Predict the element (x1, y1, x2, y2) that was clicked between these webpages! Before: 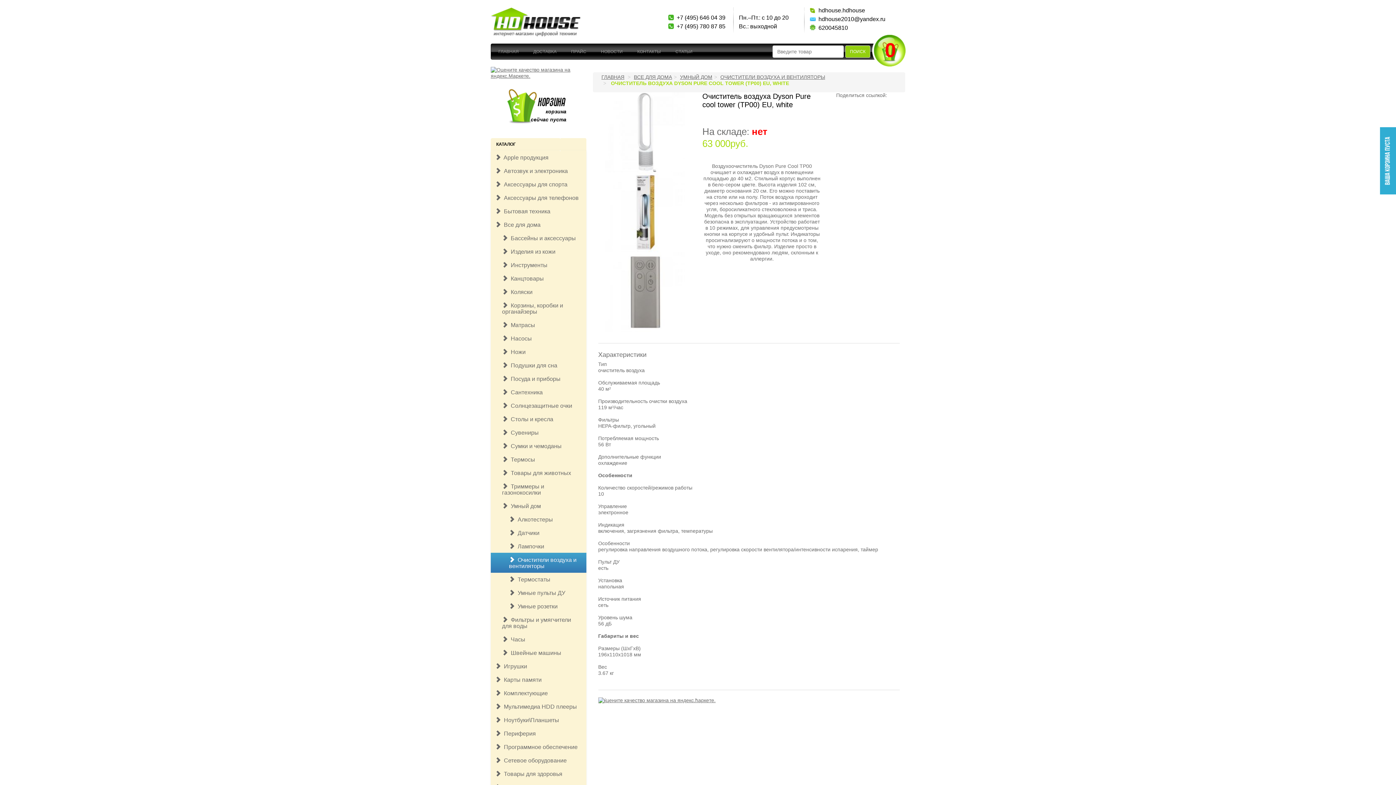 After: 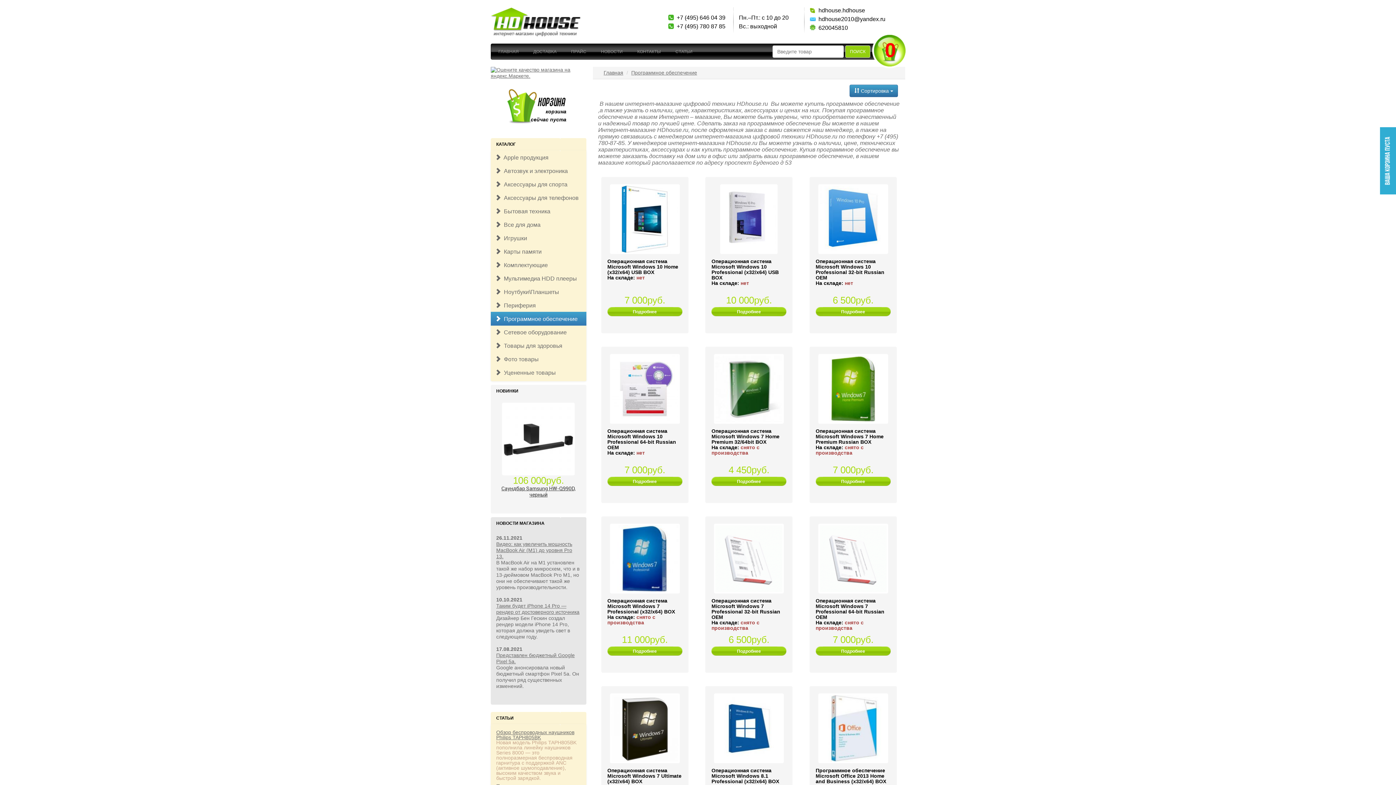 Action: bbox: (490, 740, 586, 754) label:   Программное обеспечение